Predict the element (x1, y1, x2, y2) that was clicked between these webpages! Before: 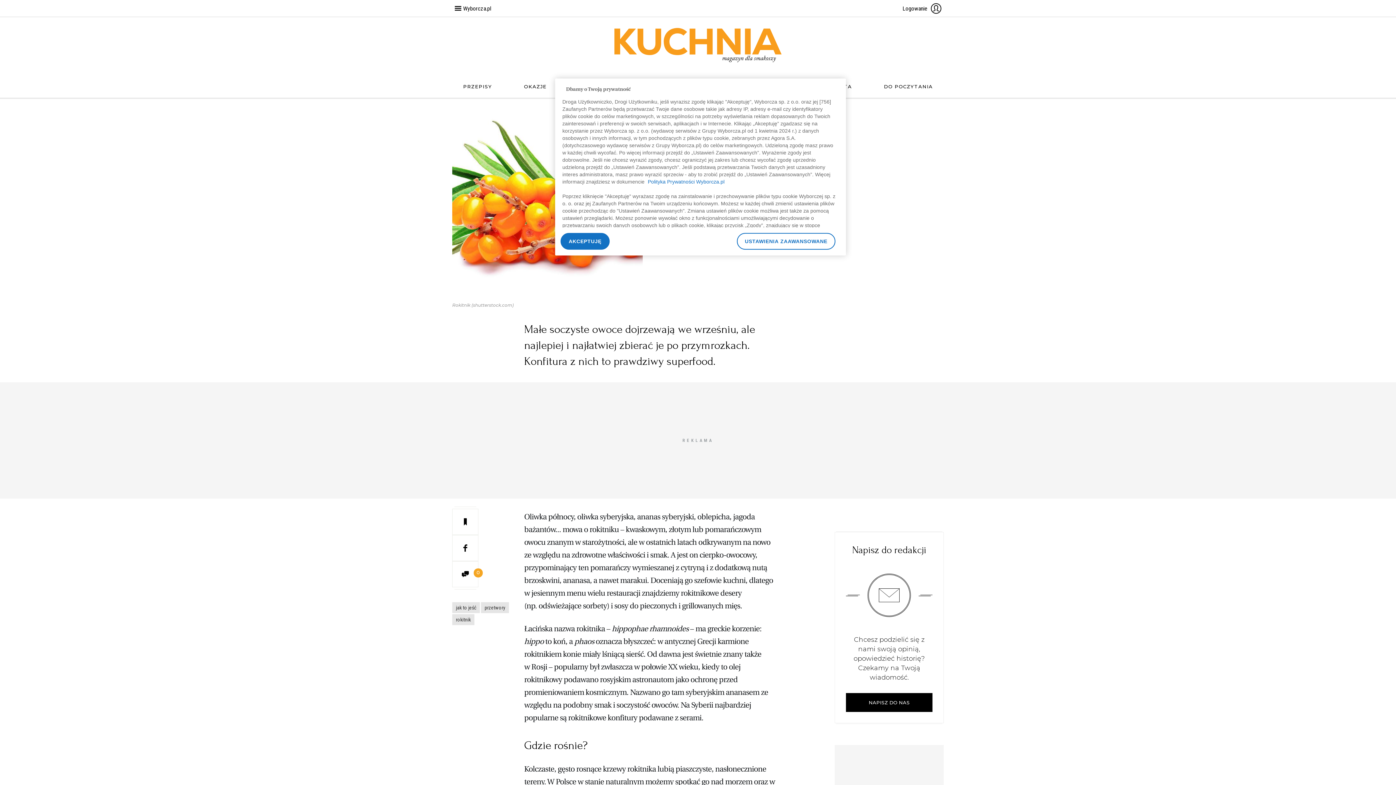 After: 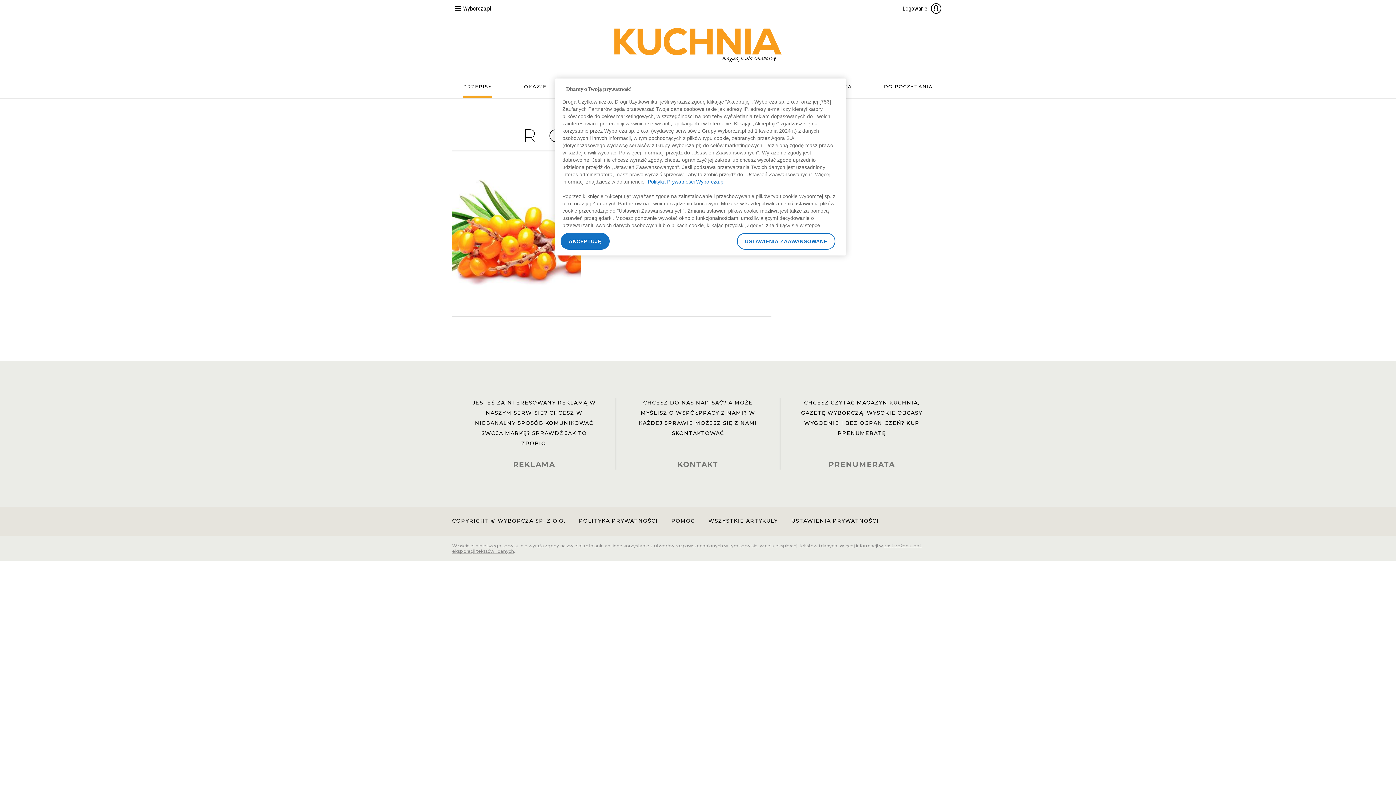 Action: bbox: (452, 614, 474, 625) label: rokitnik